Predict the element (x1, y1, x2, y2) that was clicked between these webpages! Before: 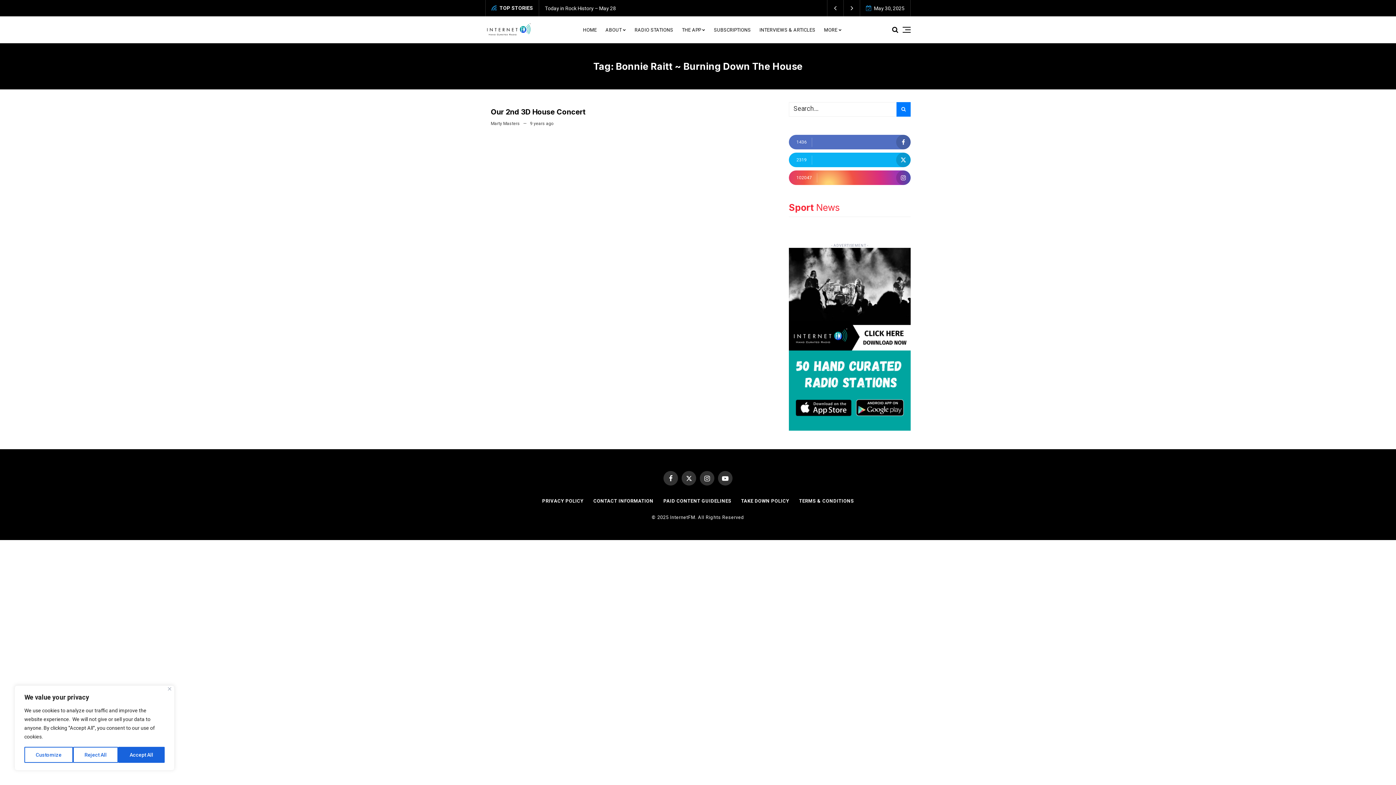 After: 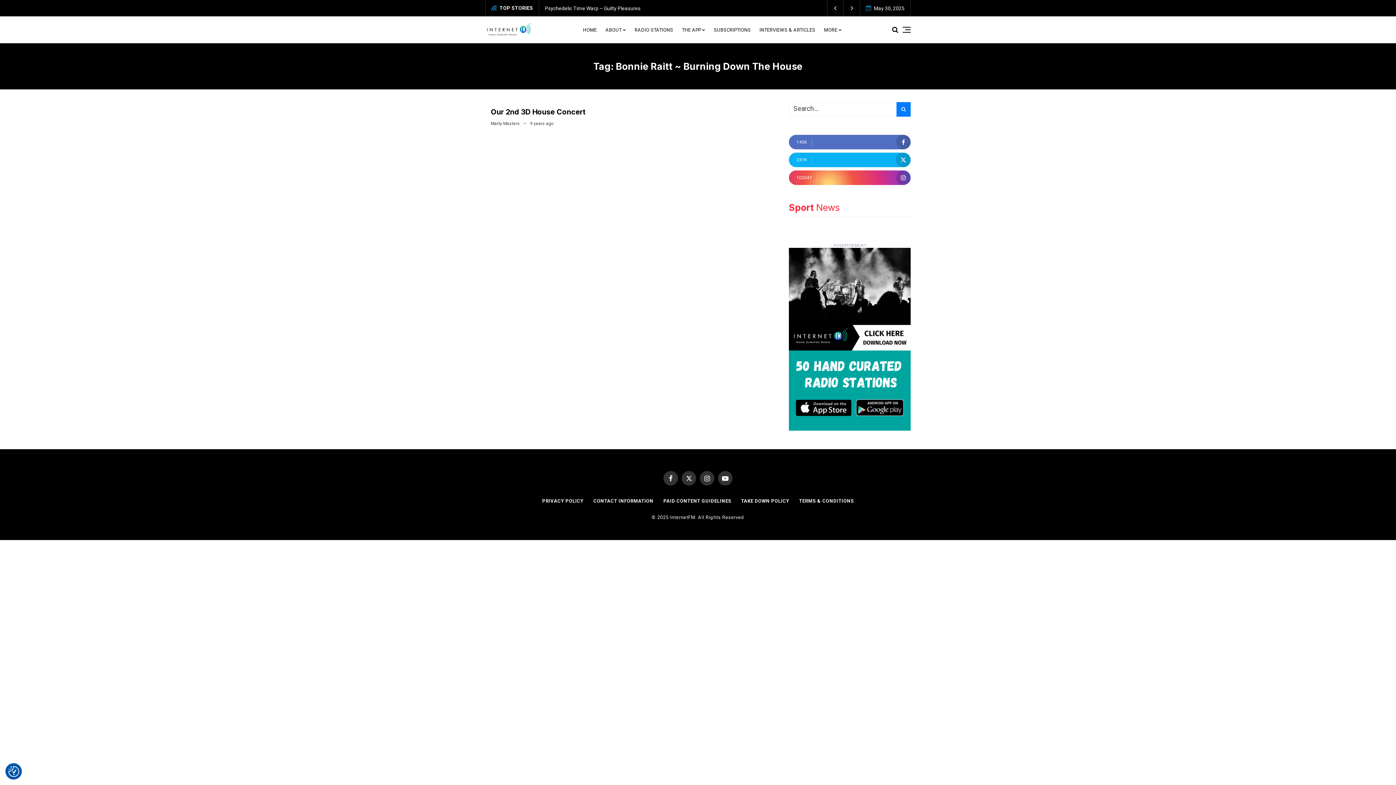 Action: label: Close bbox: (168, 687, 171, 690)